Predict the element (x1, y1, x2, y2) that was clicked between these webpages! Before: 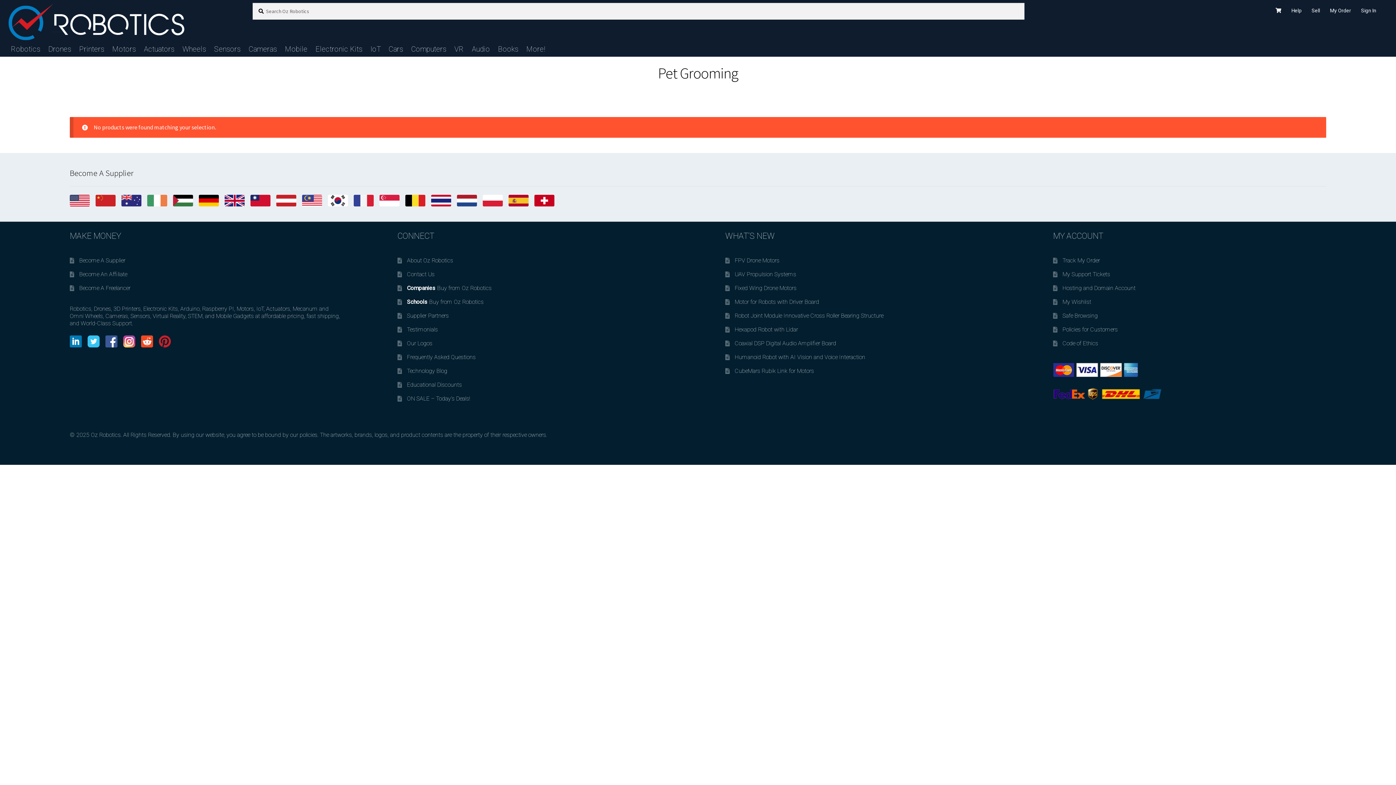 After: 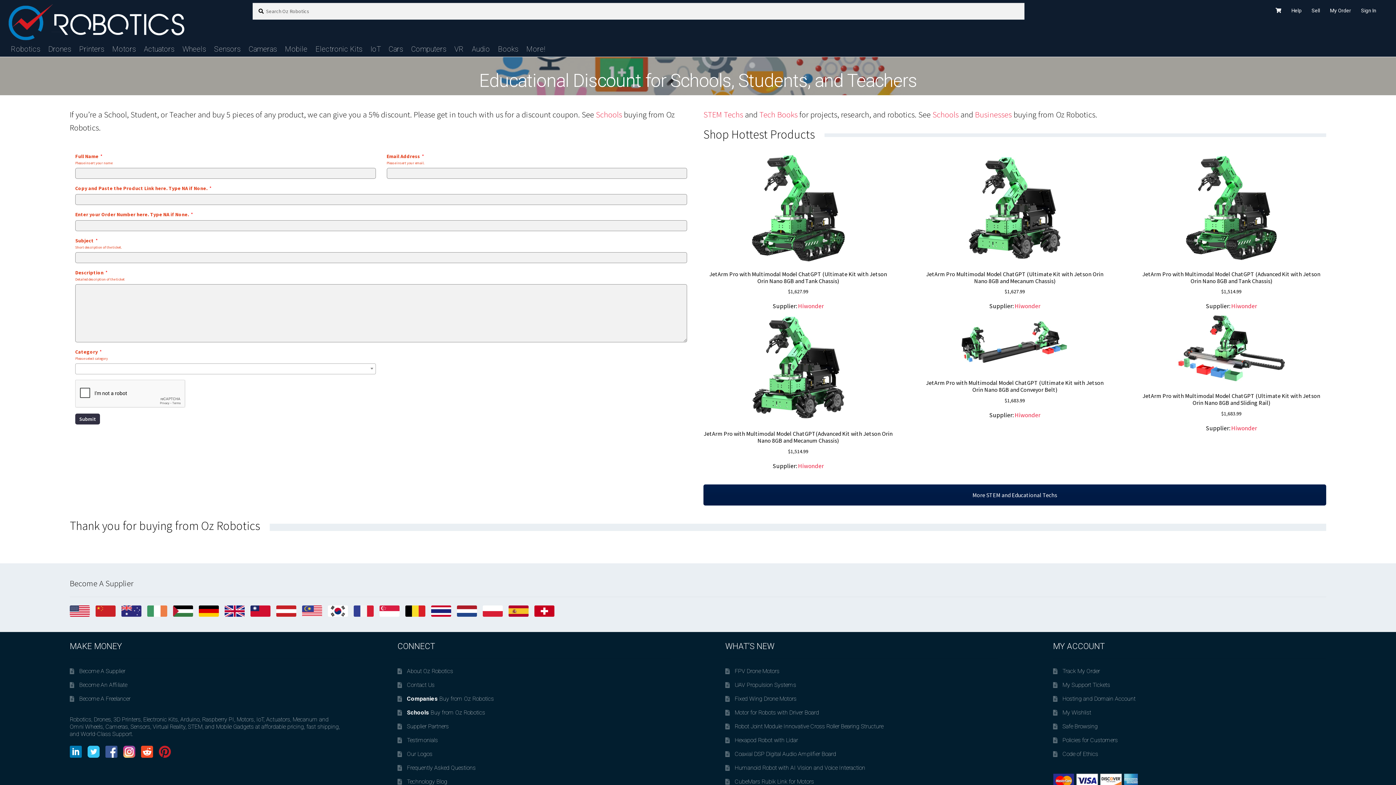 Action: label: Educational Discounts bbox: (407, 381, 461, 388)